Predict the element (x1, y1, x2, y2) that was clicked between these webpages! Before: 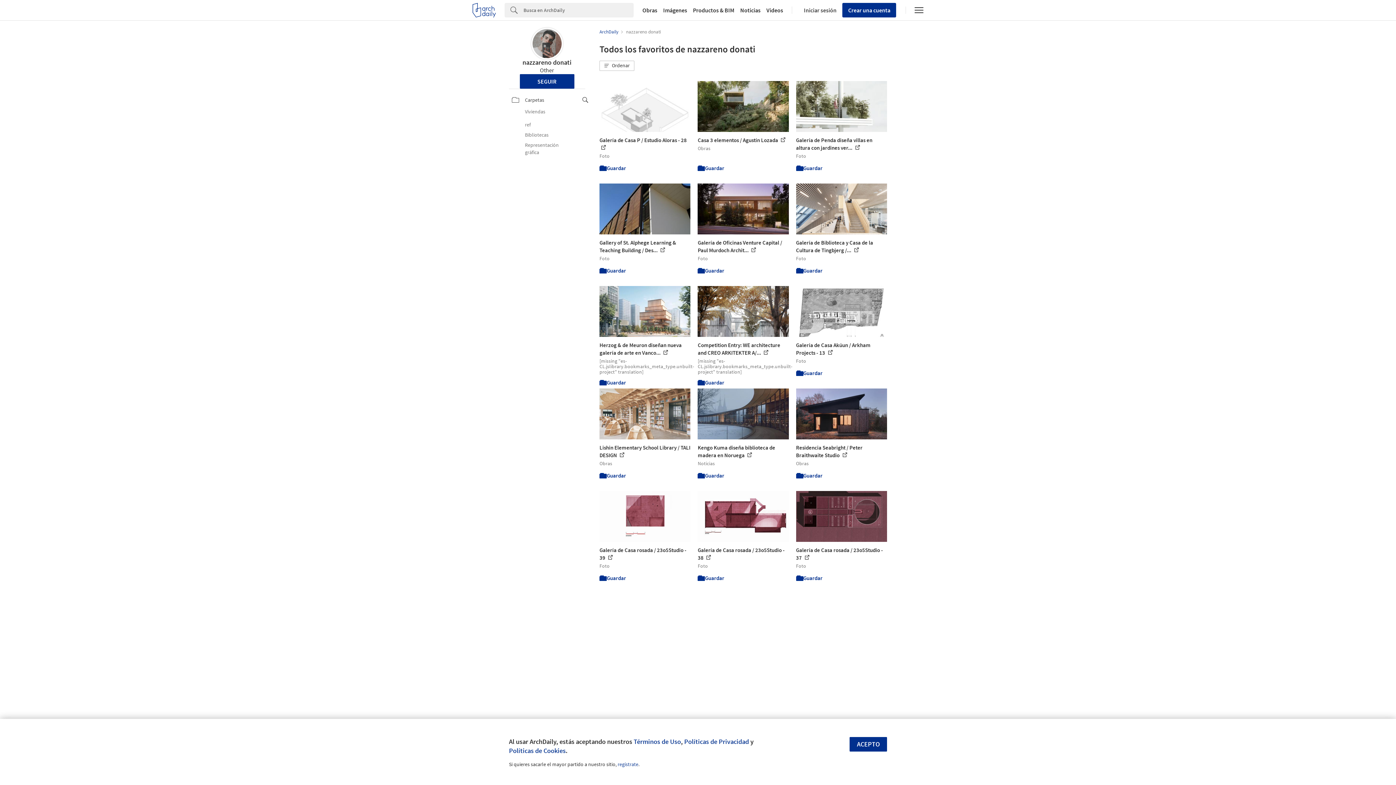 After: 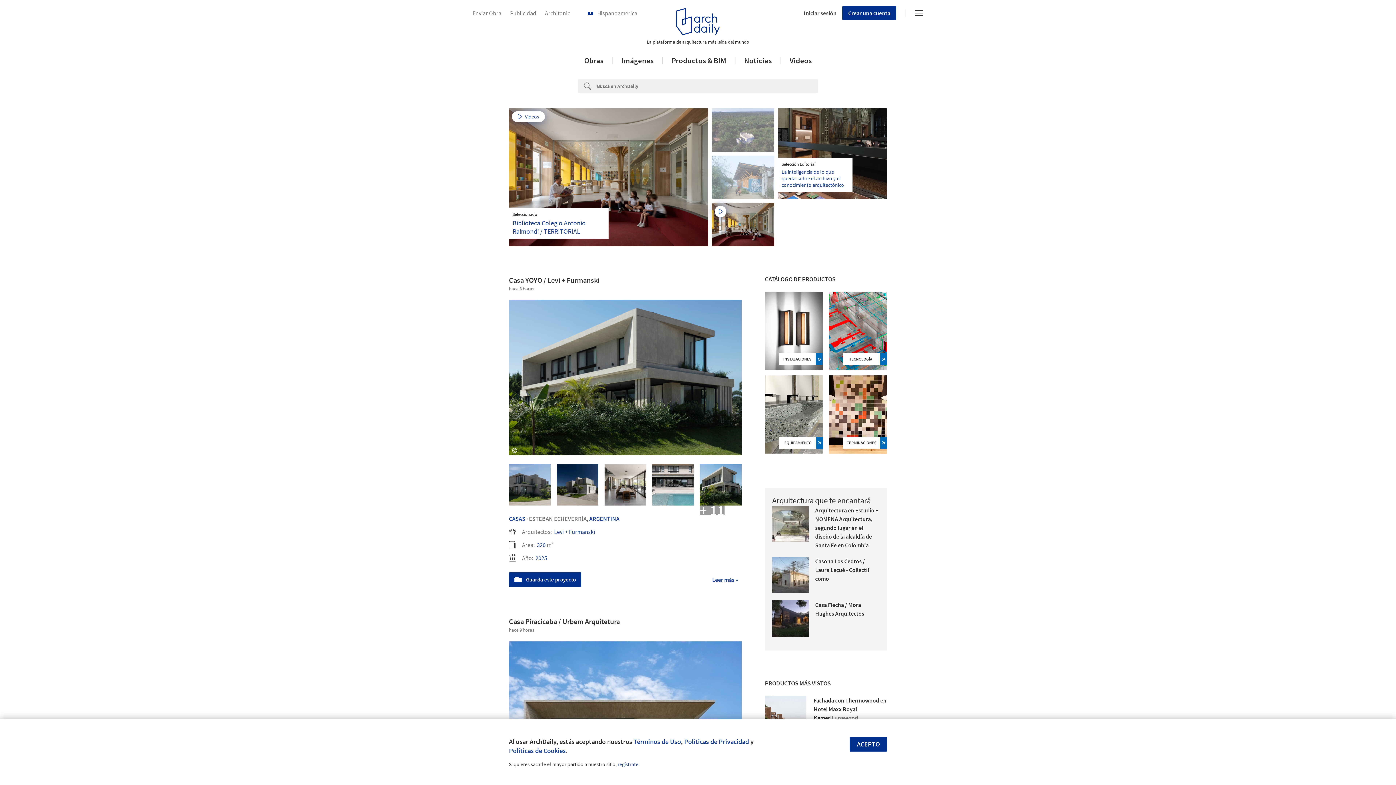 Action: bbox: (472, 2, 496, 17)